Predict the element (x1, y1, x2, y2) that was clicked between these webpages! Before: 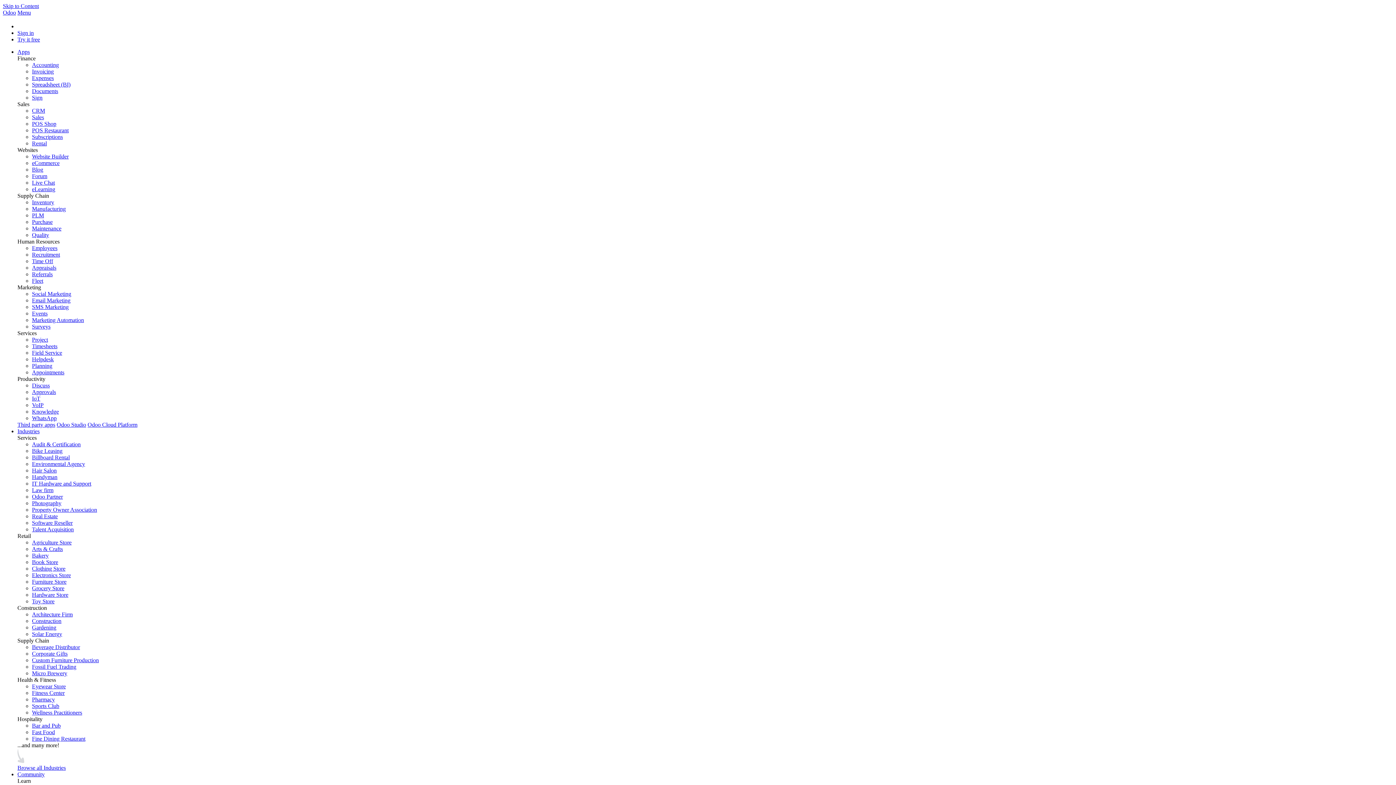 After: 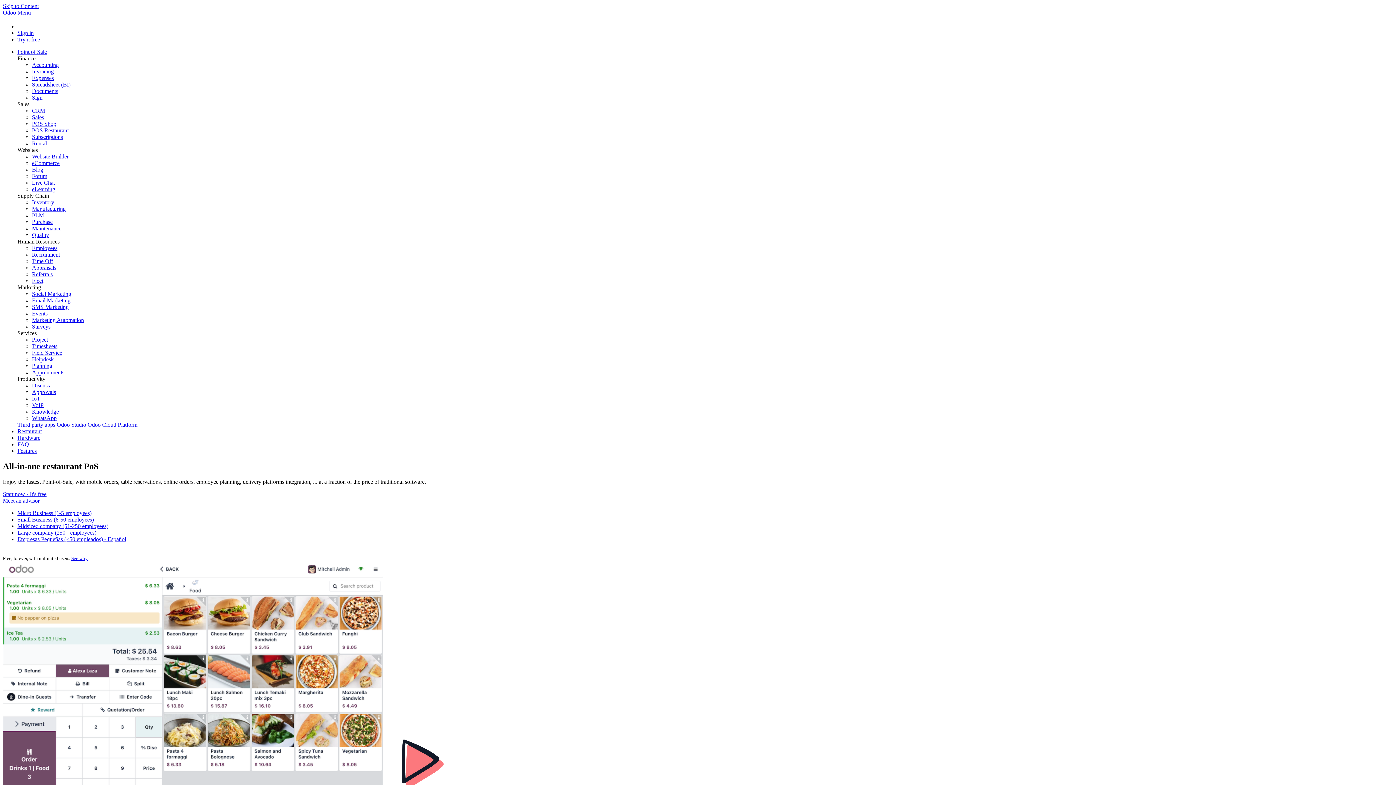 Action: label: POS Restaurant bbox: (32, 127, 68, 133)